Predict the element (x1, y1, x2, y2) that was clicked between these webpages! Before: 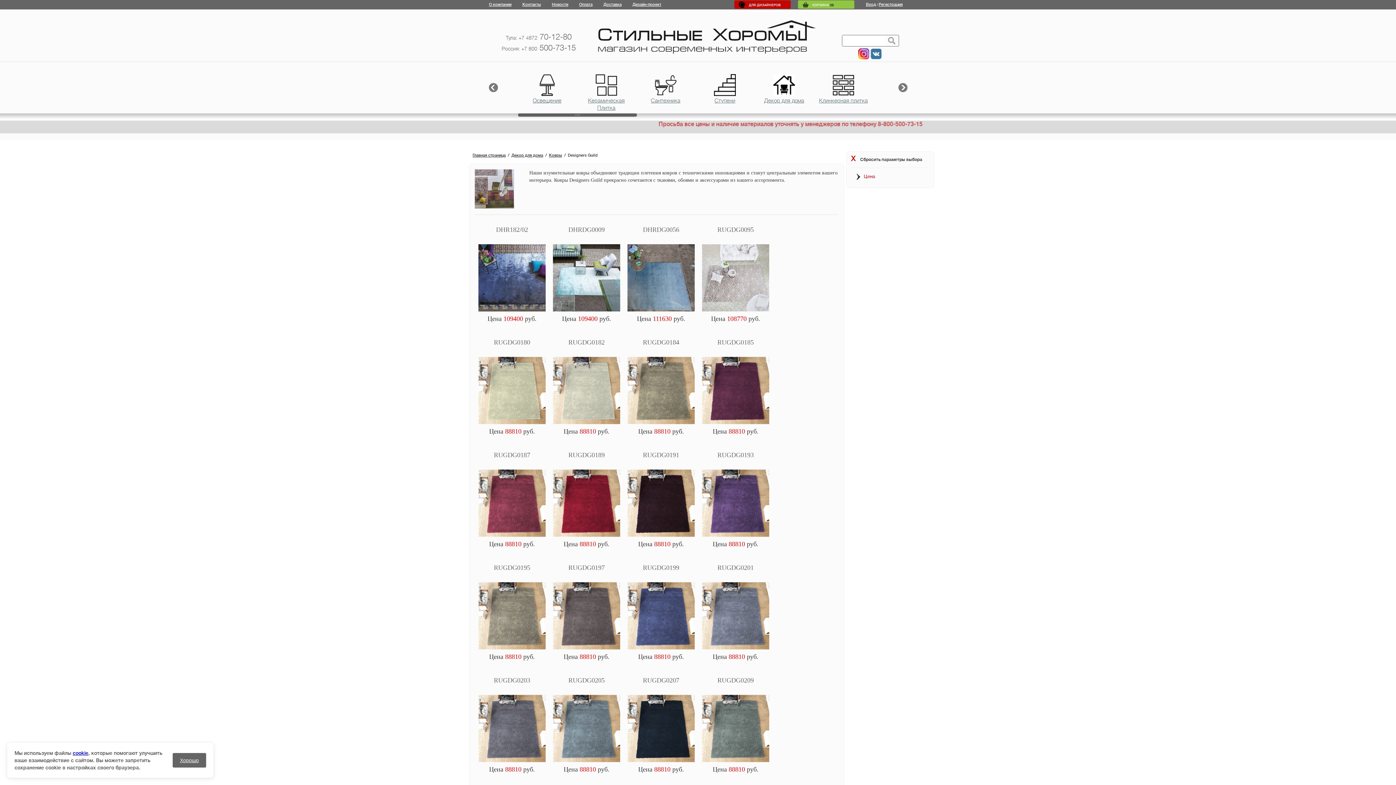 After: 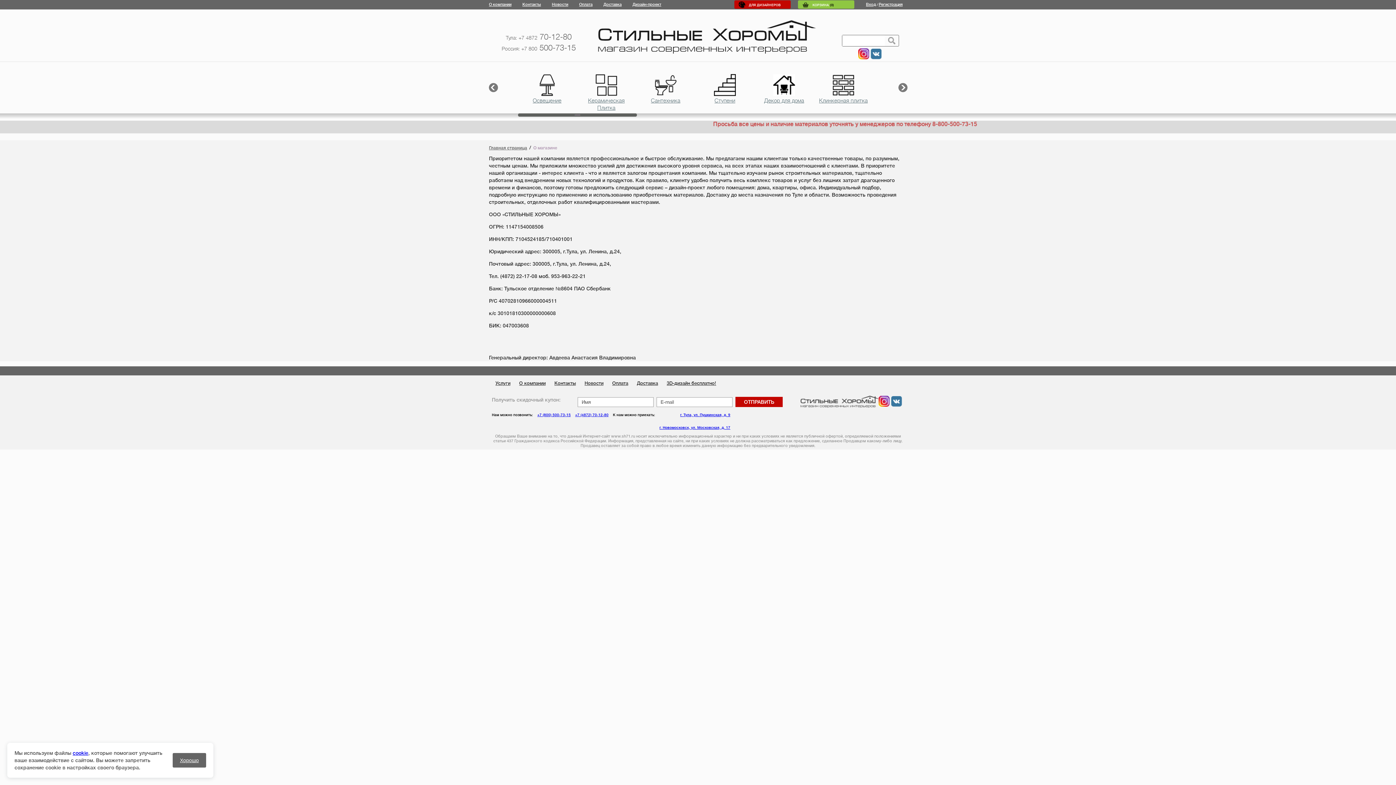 Action: label: О компании bbox: (489, 2, 511, 6)